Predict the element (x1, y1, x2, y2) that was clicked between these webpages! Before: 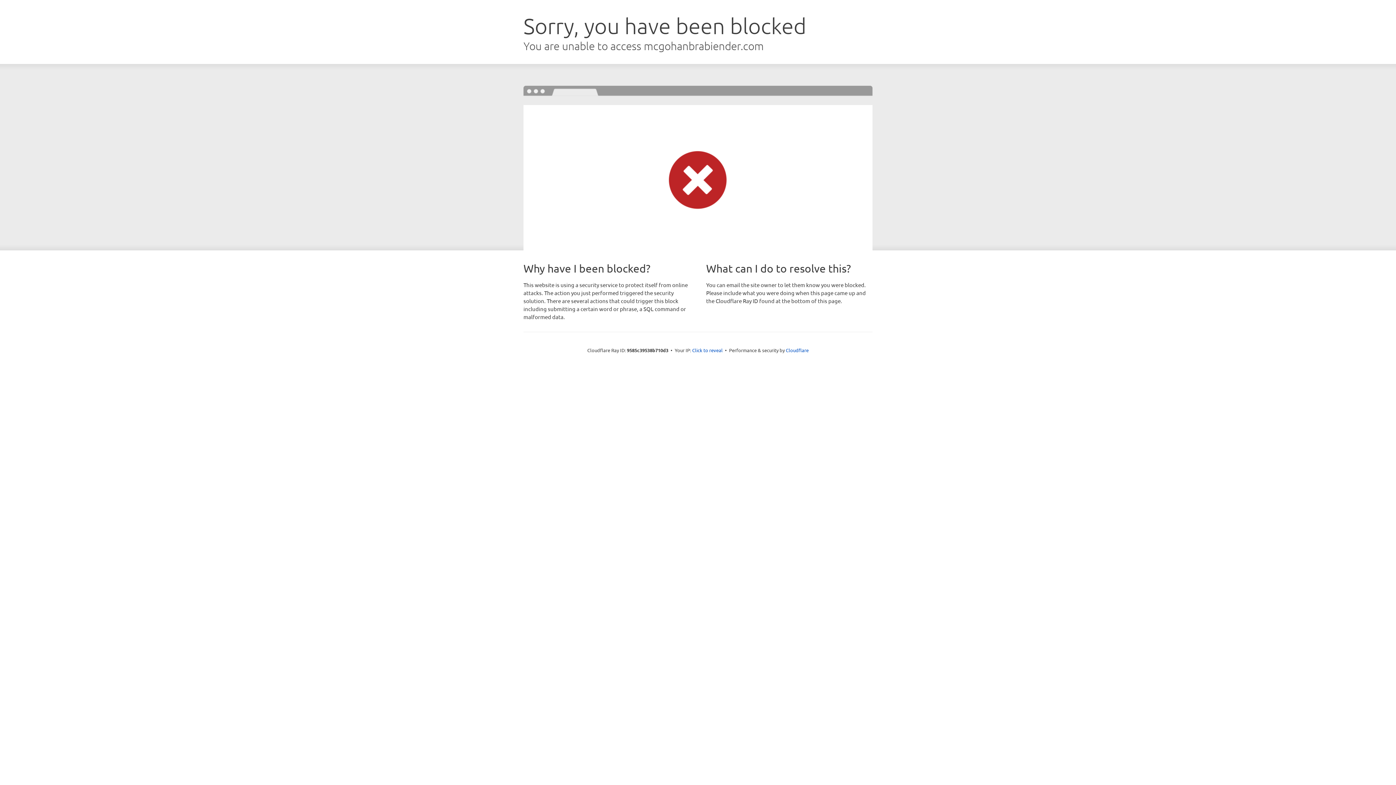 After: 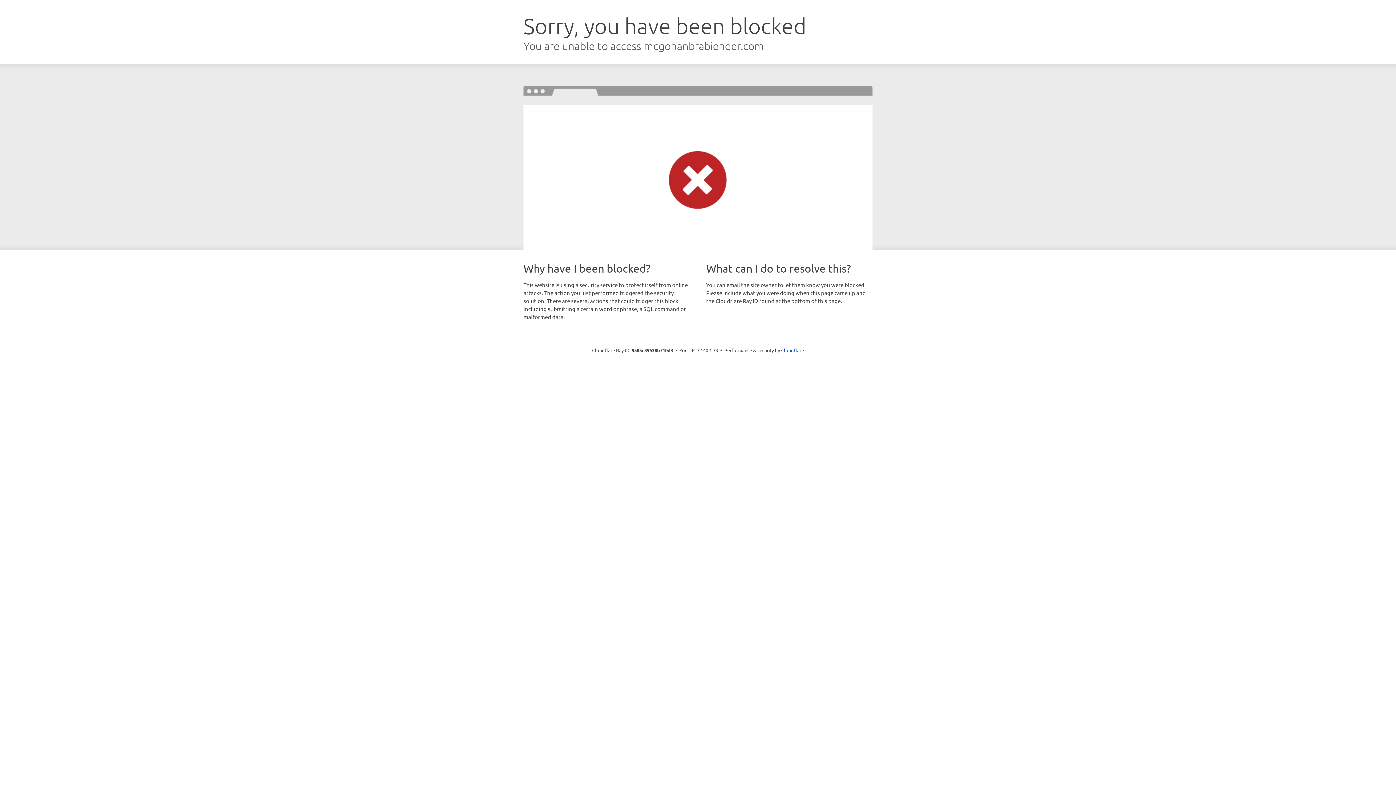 Action: label: Click to reveal bbox: (692, 346, 722, 353)